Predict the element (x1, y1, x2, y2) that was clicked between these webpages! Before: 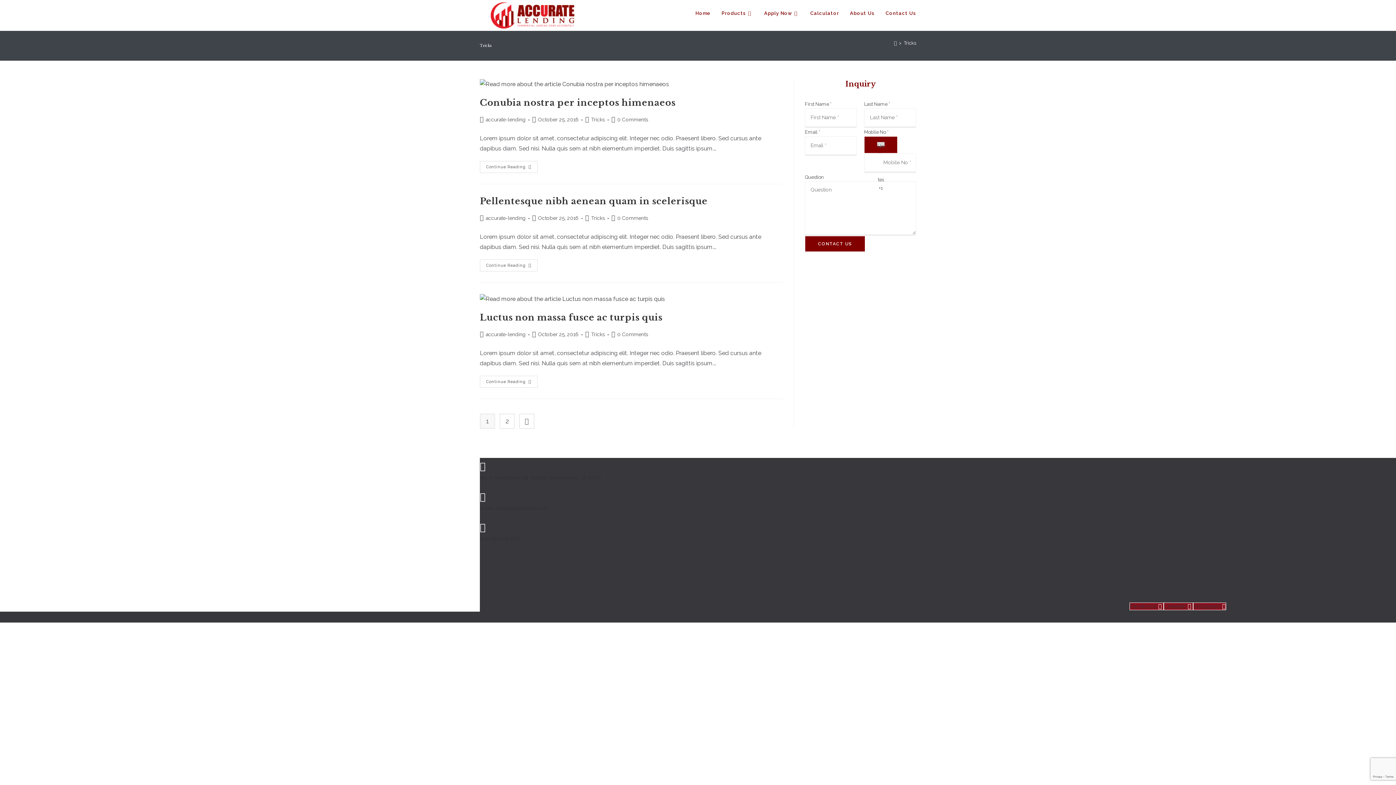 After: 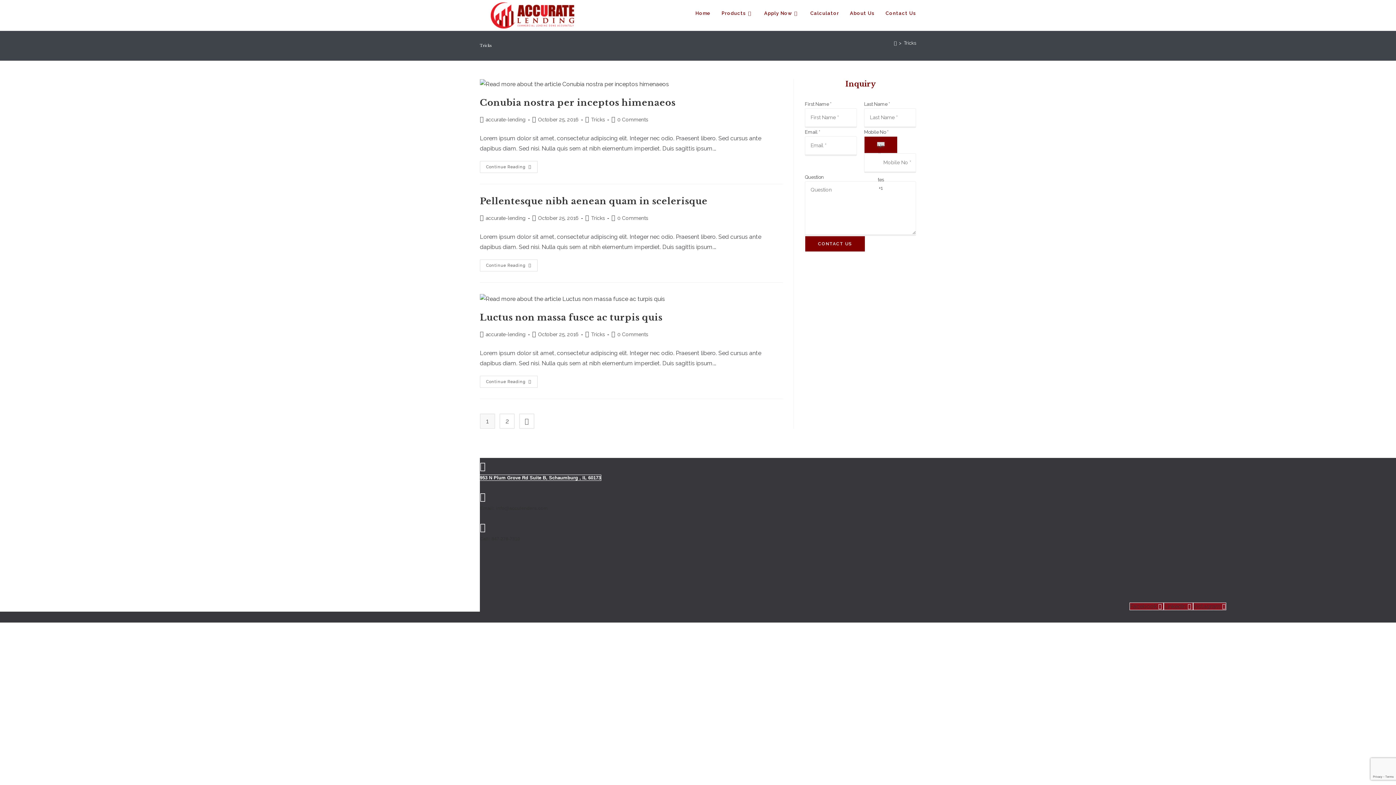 Action: label: 953 N Plum Grove Rd Suite B, Schaumburg , IL 60173 bbox: (480, 475, 601, 480)